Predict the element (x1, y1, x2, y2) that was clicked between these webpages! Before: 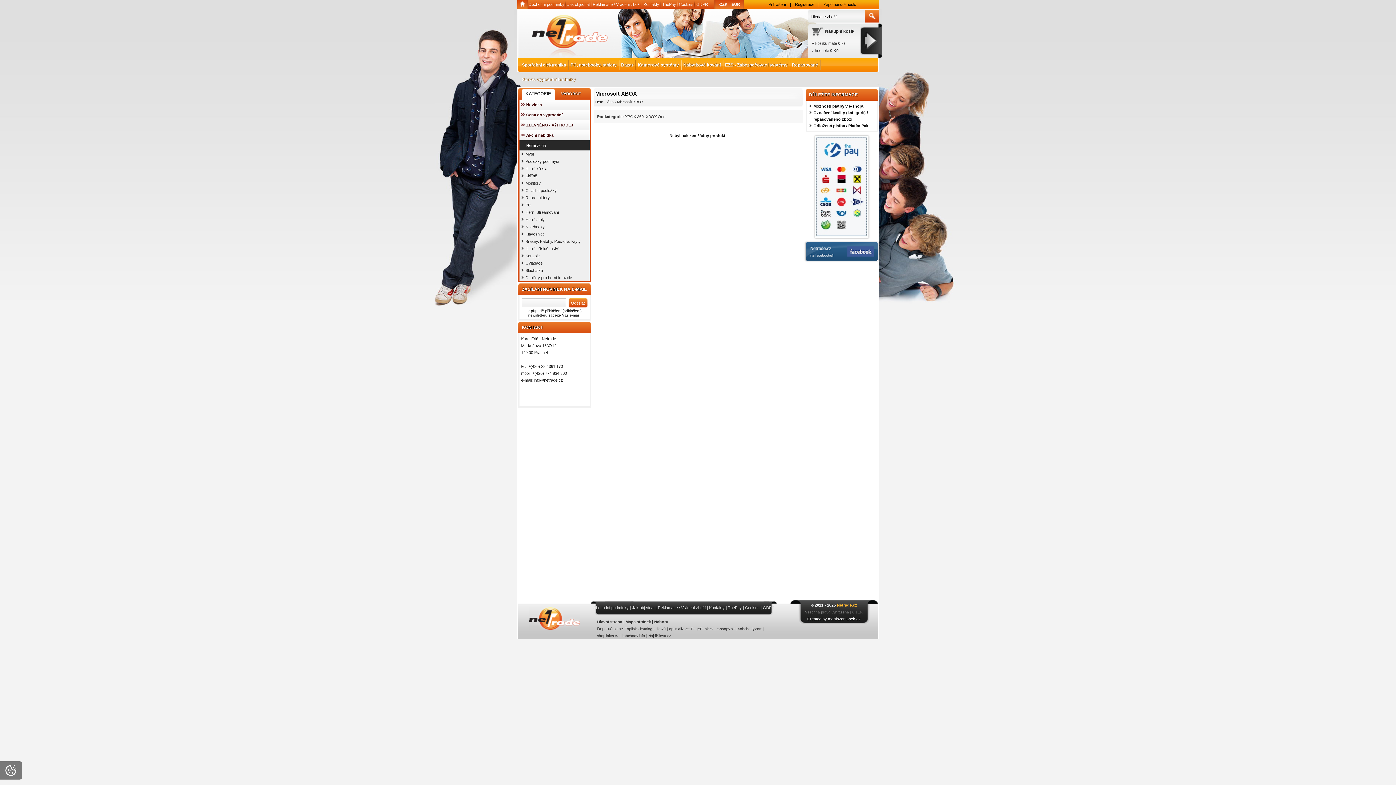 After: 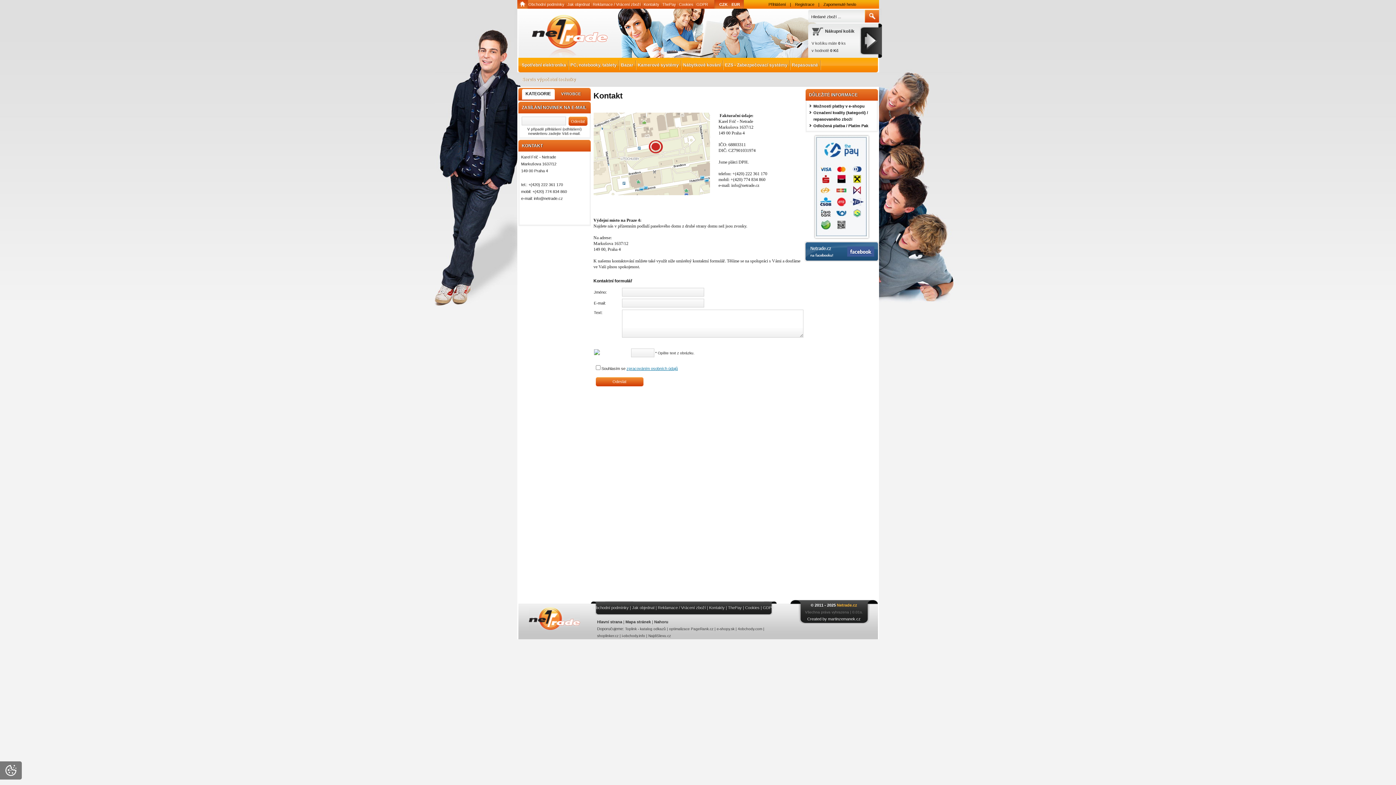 Action: label: Kontakty bbox: (709, 605, 724, 610)